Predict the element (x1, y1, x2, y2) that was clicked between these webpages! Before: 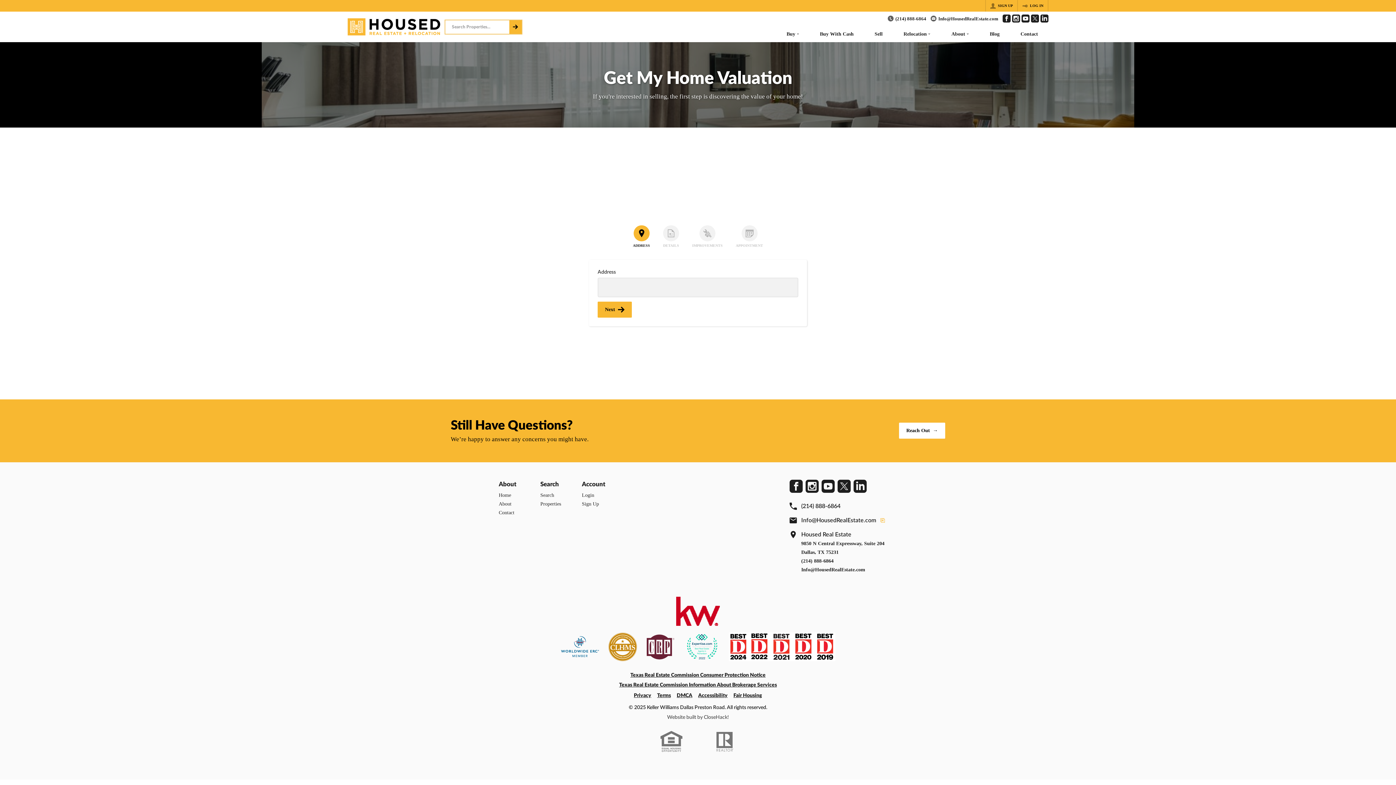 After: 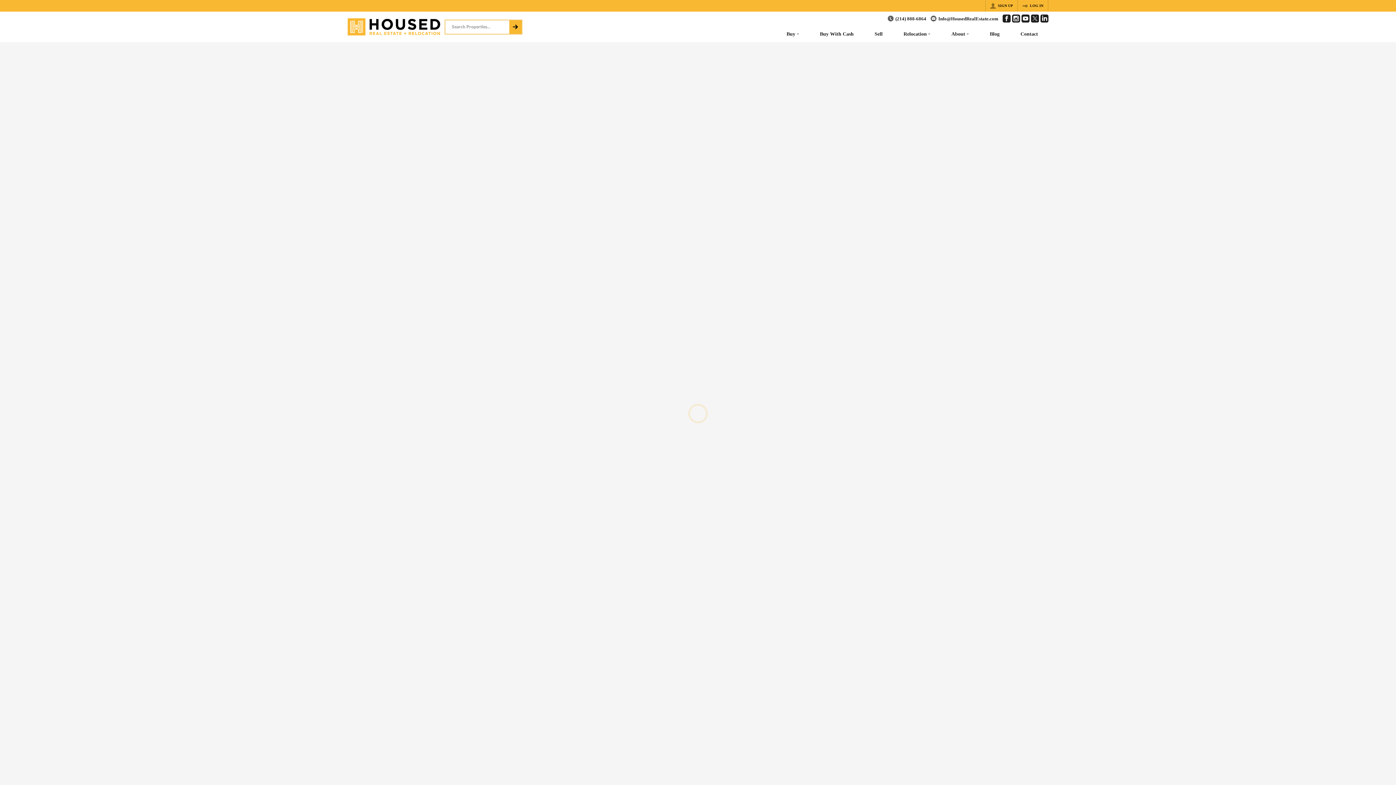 Action: bbox: (498, 680, 897, 690) label: Texas Real Estate Commission Information About Brokerage Services